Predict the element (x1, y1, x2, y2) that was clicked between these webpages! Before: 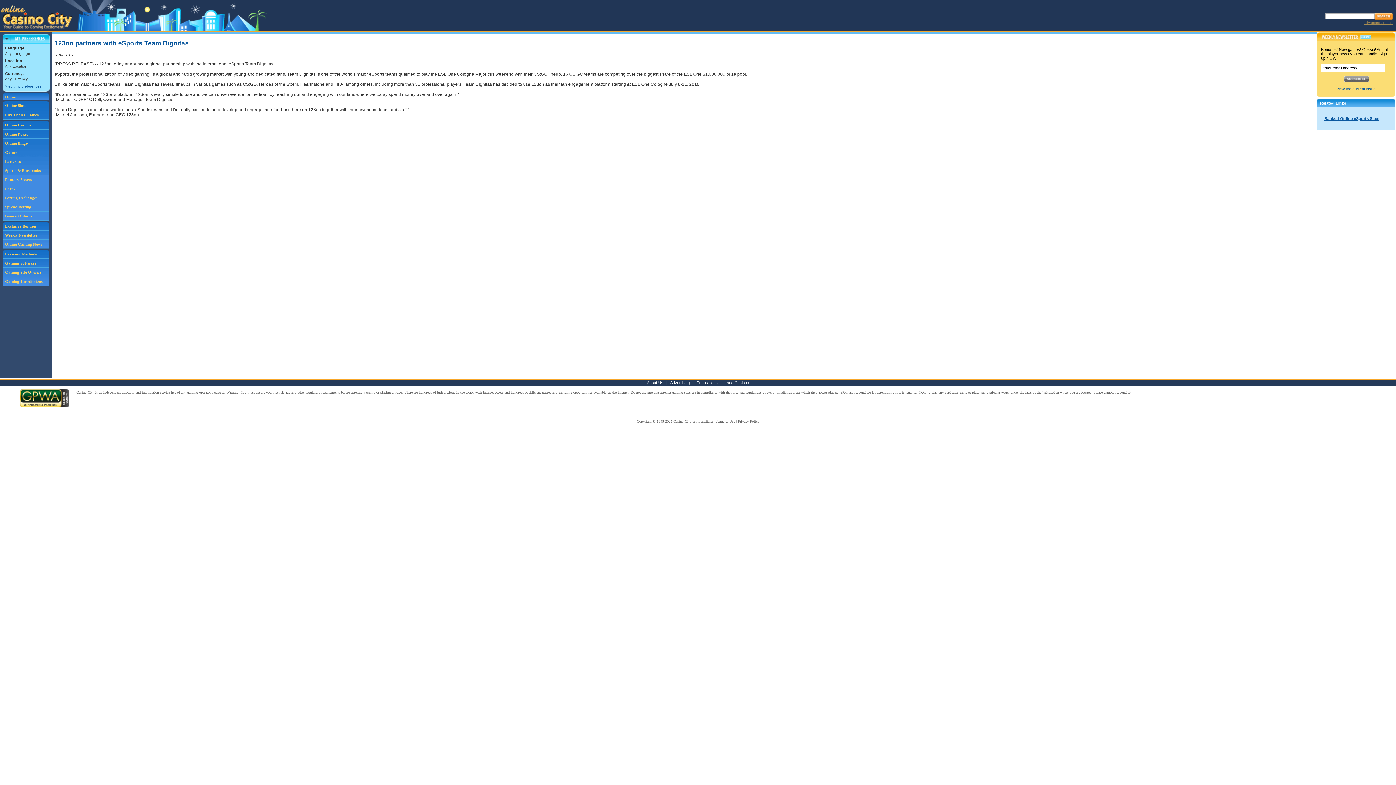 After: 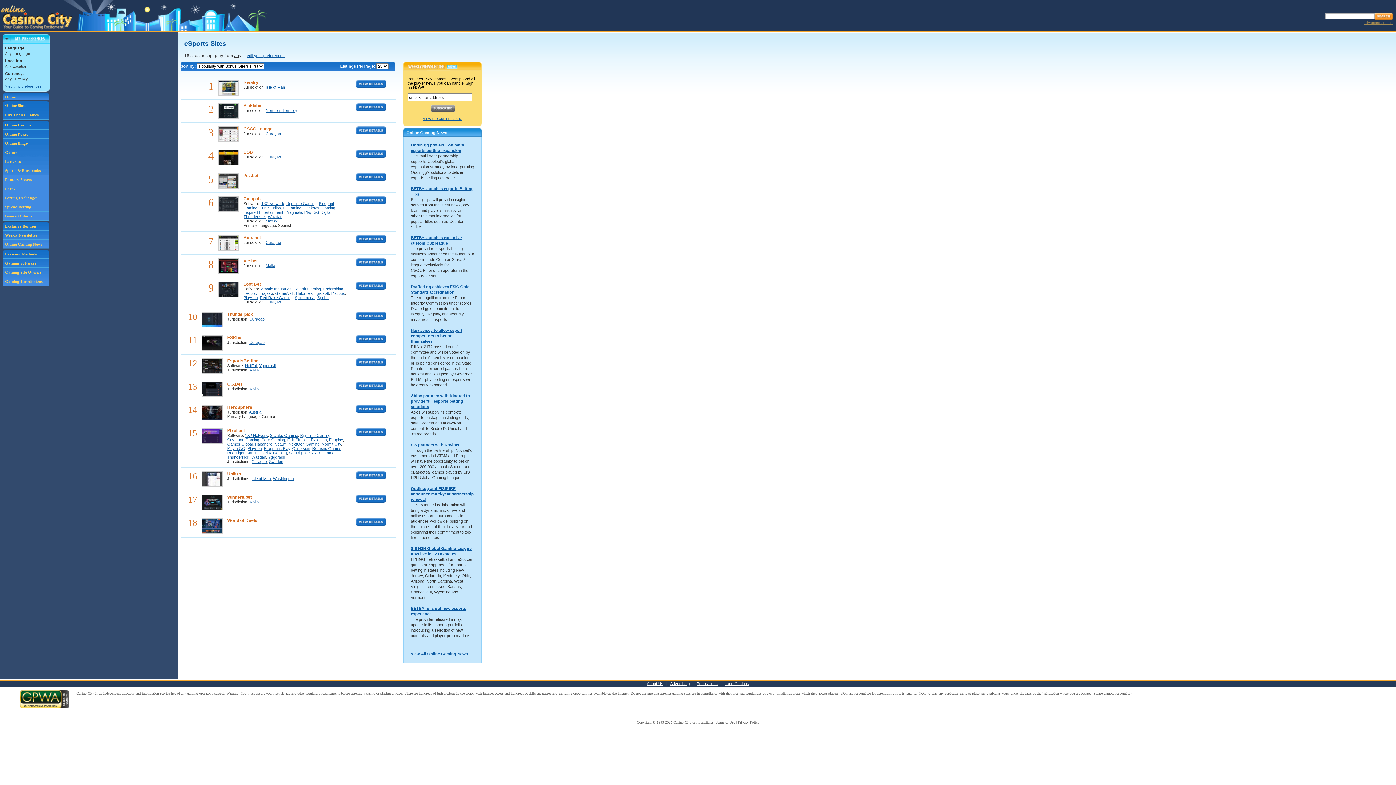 Action: label: Ranked Online eSports Sites bbox: (1324, 116, 1379, 120)